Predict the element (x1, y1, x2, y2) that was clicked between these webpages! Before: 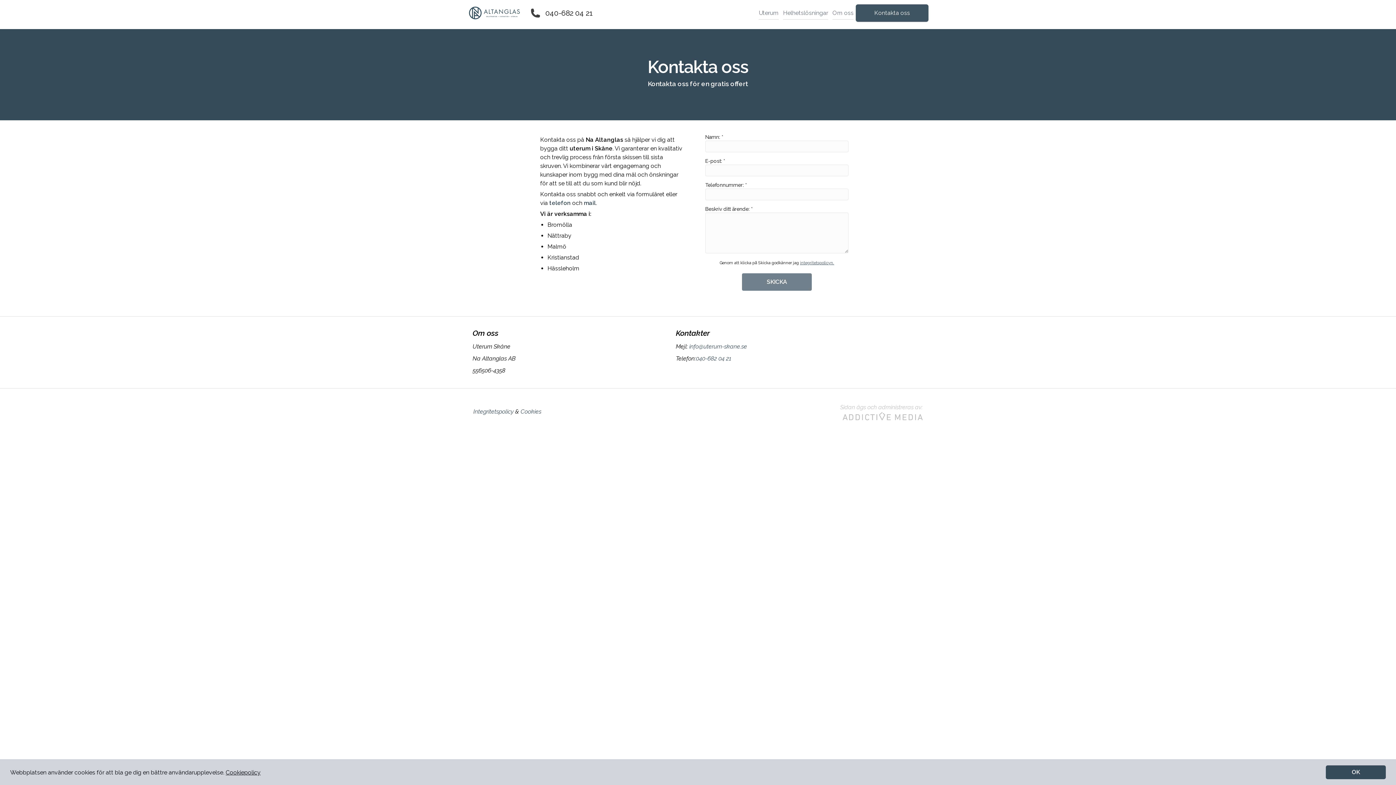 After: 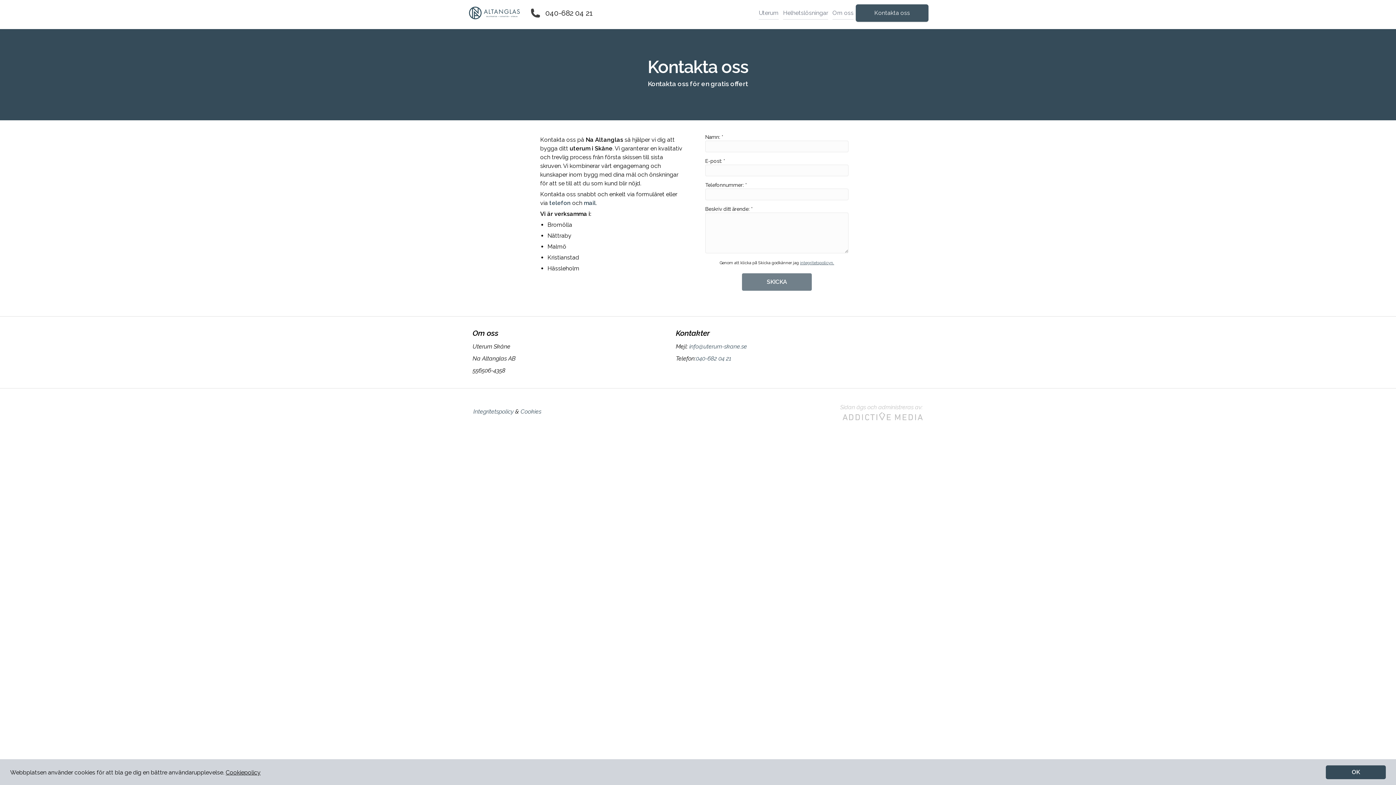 Action: label: Integritetspolicy bbox: (473, 408, 513, 415)